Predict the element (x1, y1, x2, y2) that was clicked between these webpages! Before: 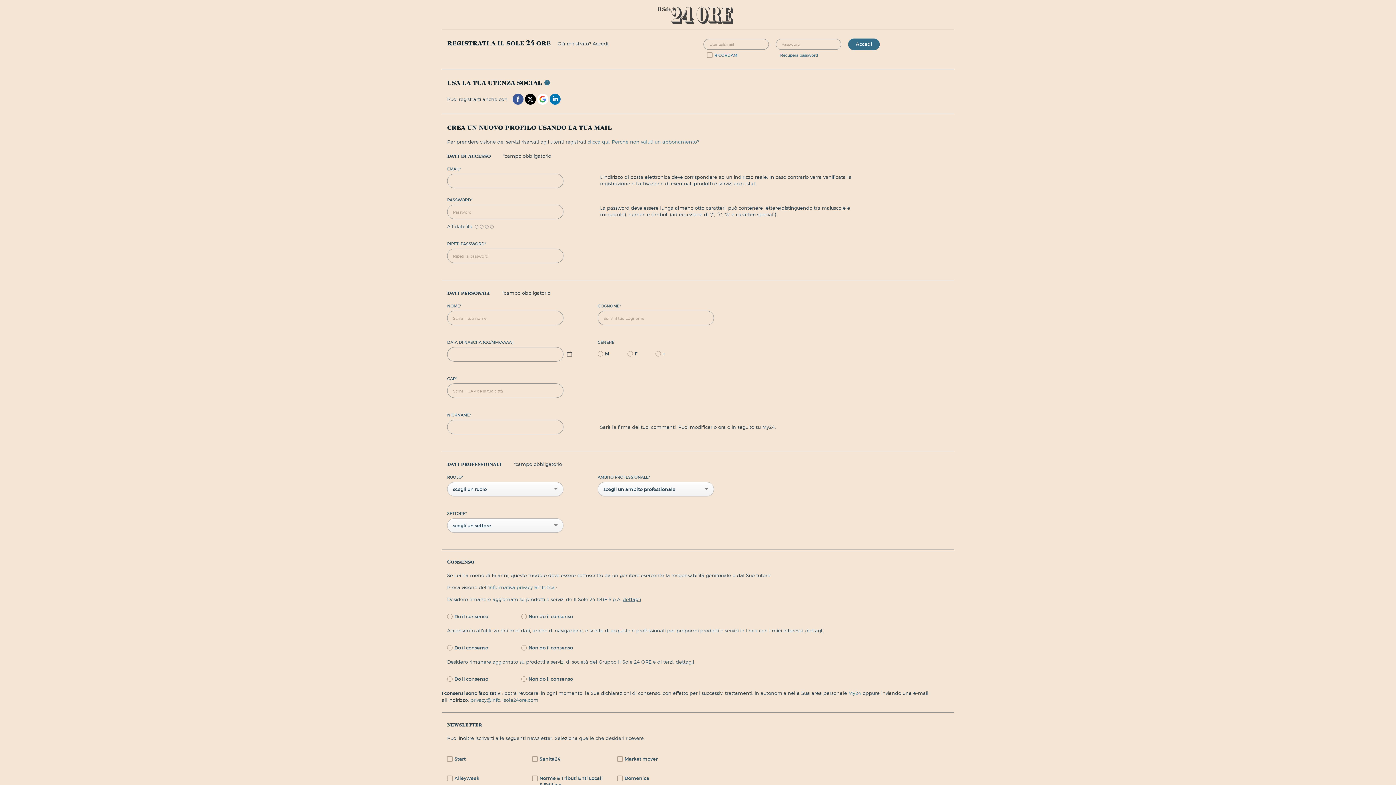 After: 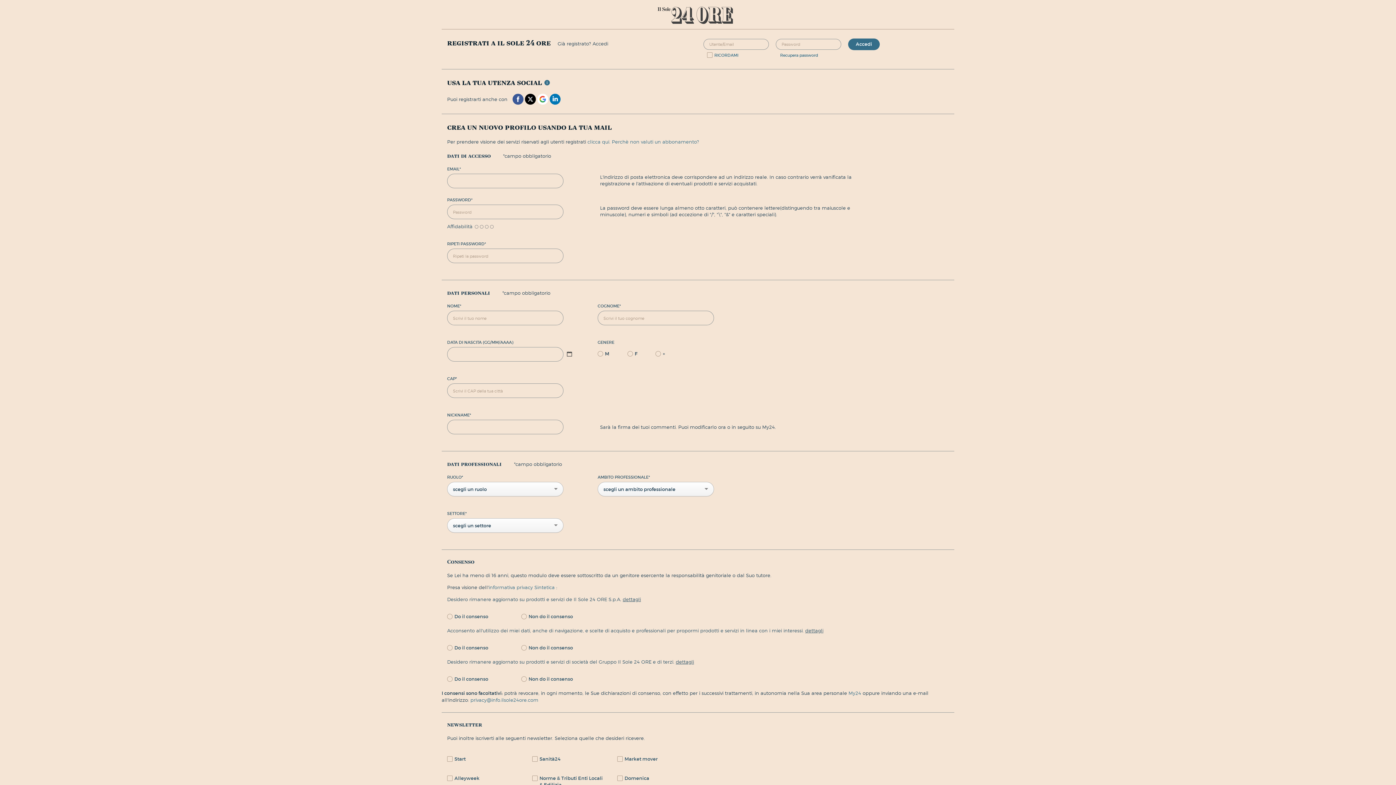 Action: bbox: (512, 95, 523, 101)